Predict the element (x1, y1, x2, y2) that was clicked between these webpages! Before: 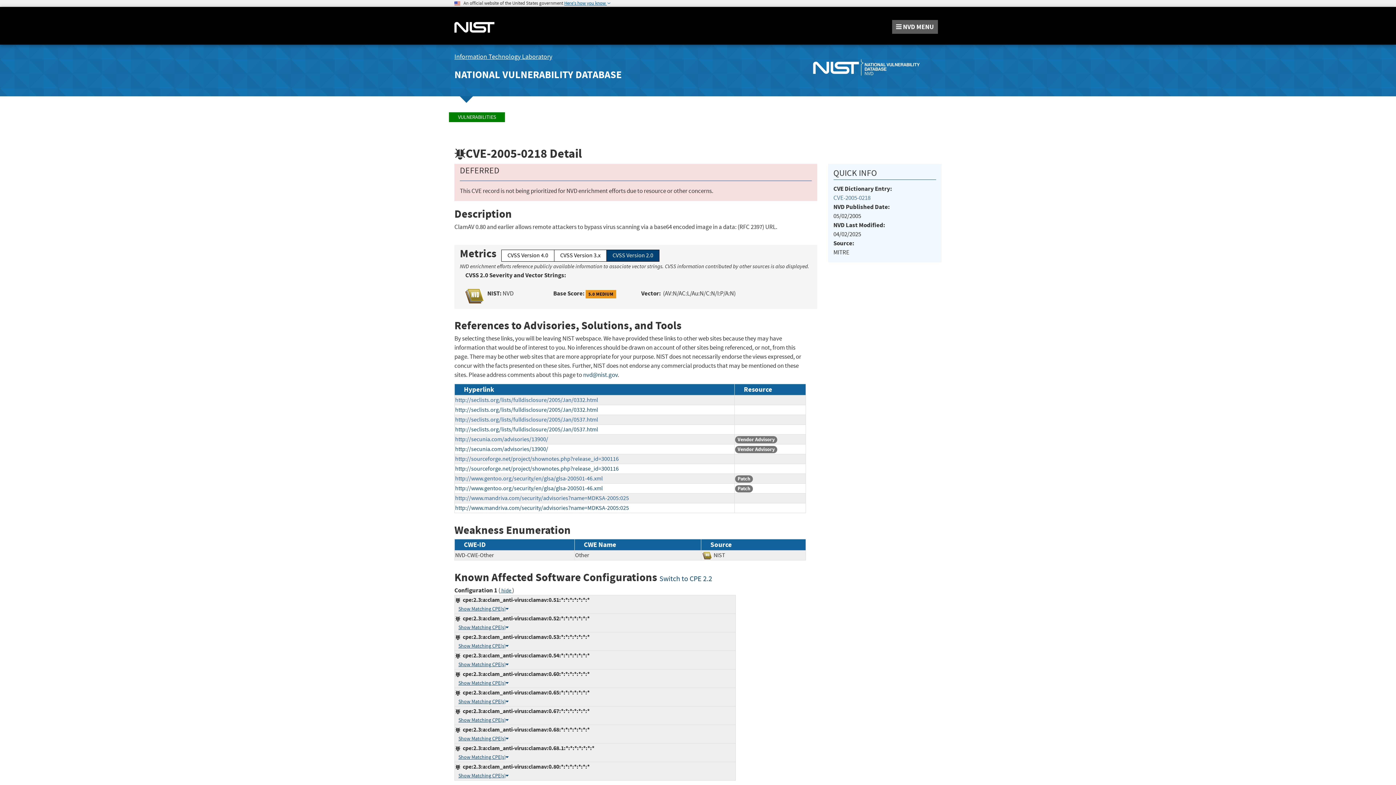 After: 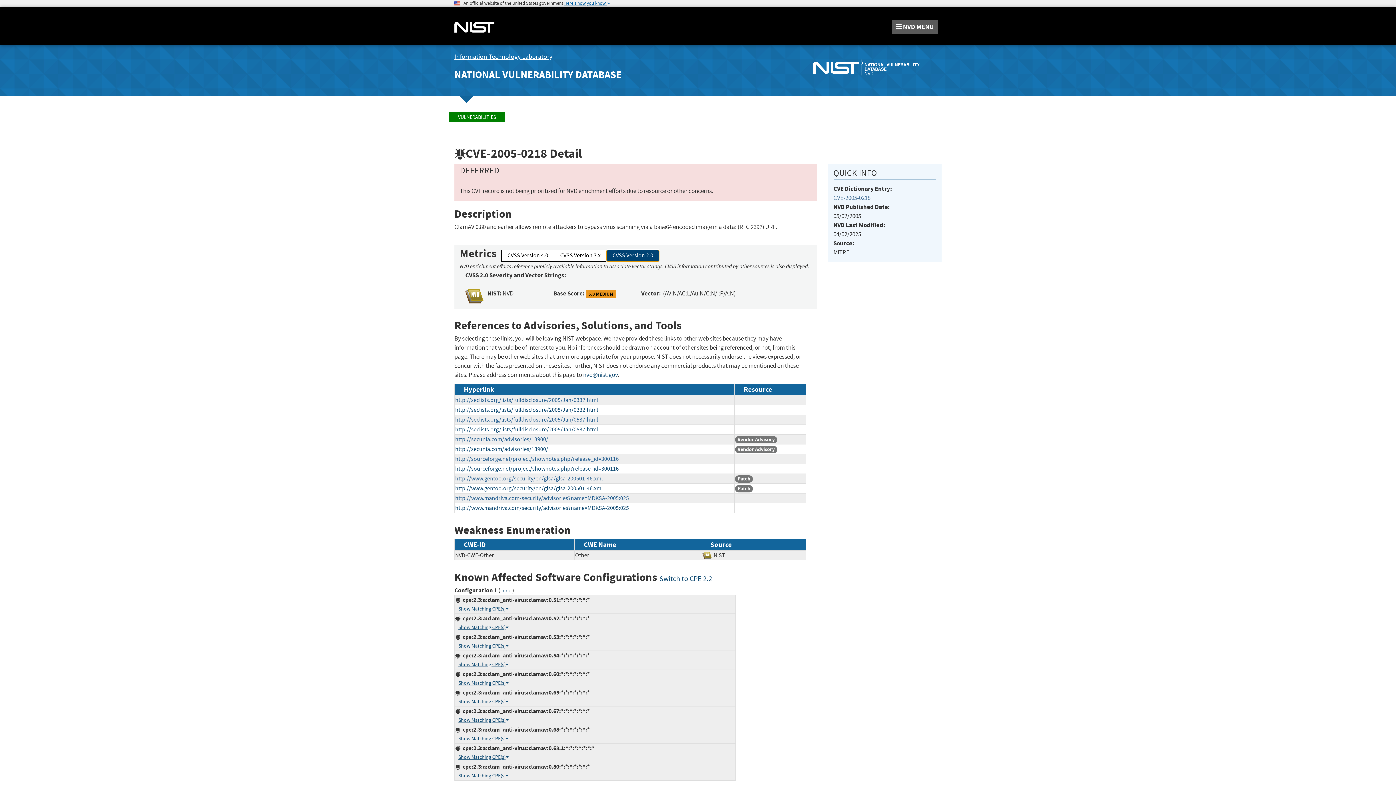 Action: label: CVSS Version 2.0 bbox: (606, 249, 659, 261)